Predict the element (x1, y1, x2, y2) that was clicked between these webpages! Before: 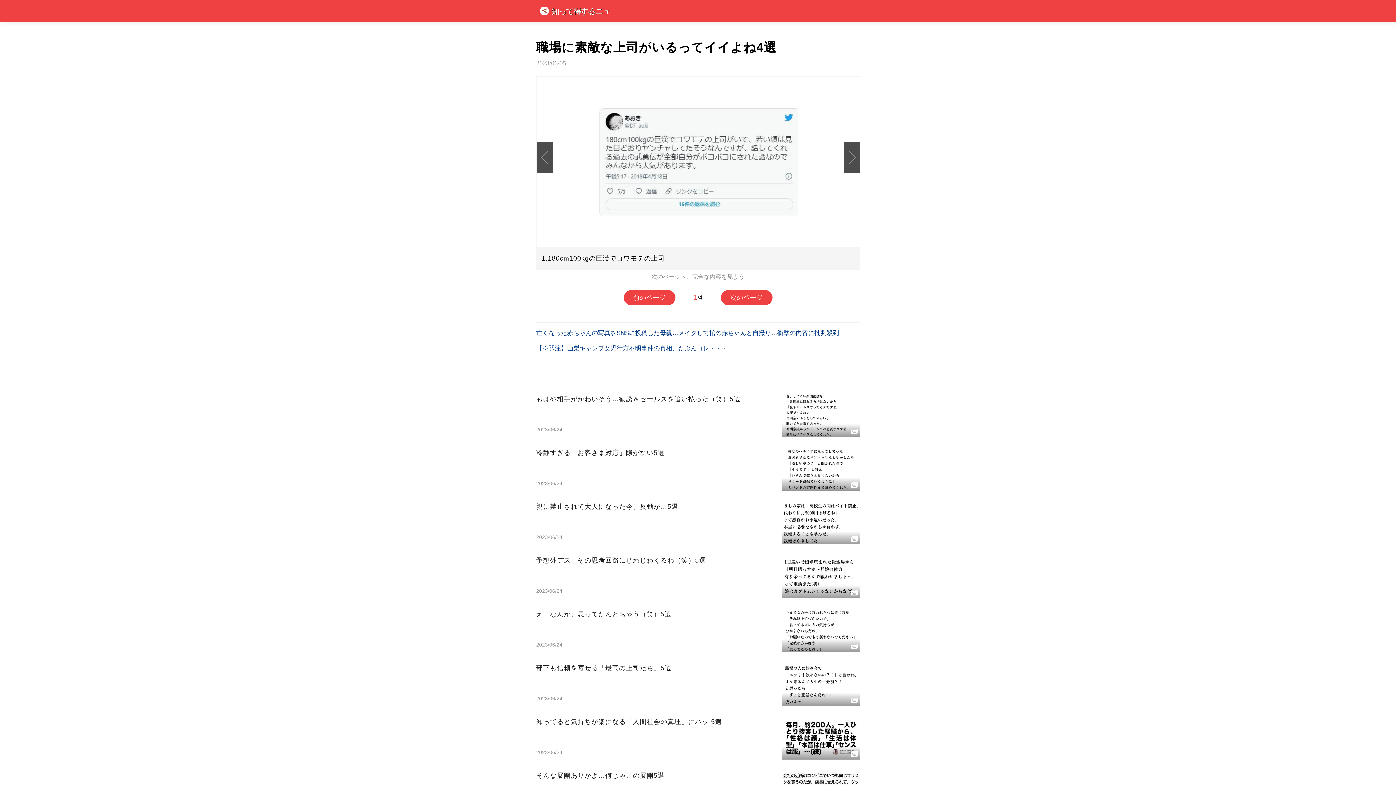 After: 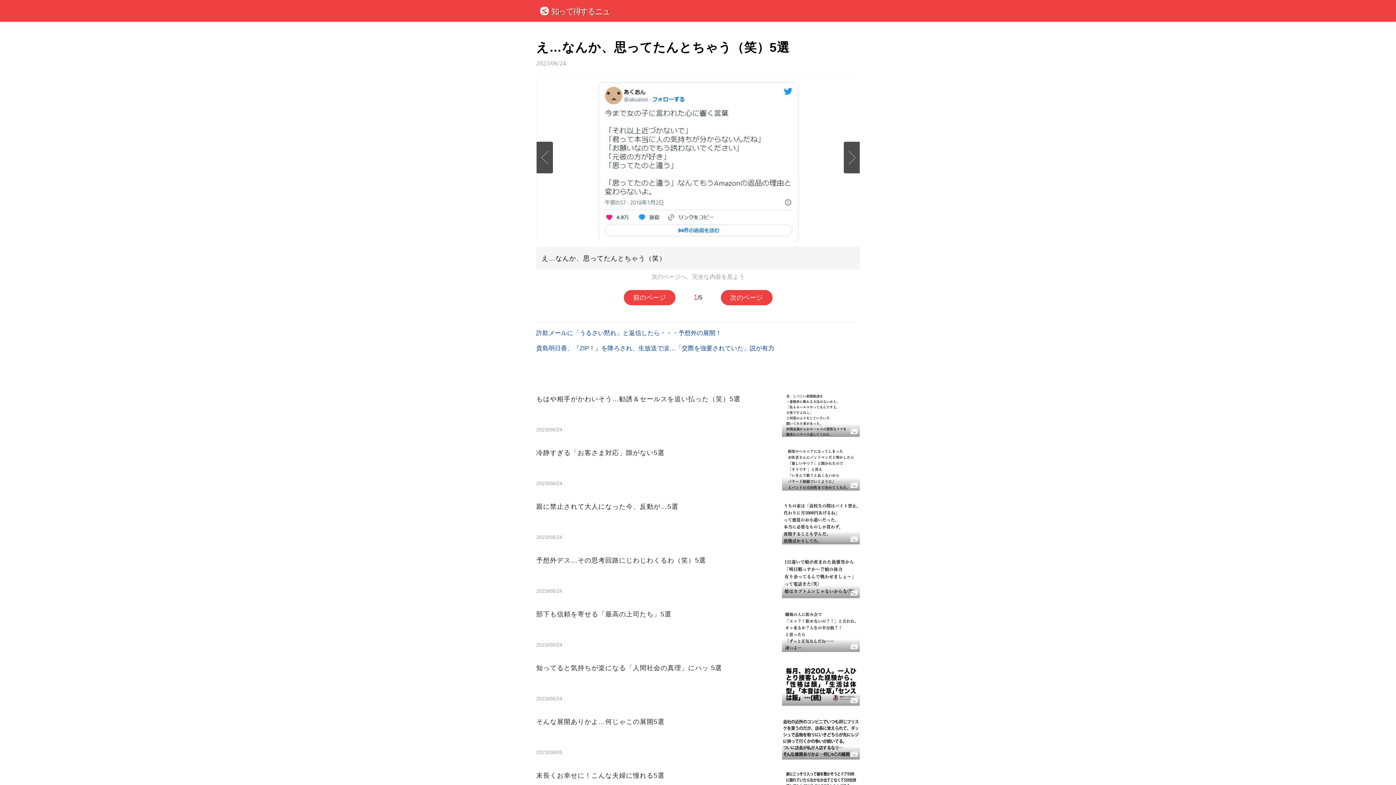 Action: bbox: (536, 609, 860, 652) label: え…なんか、思ってたんとちゃう（笑）5選
2023/06/24